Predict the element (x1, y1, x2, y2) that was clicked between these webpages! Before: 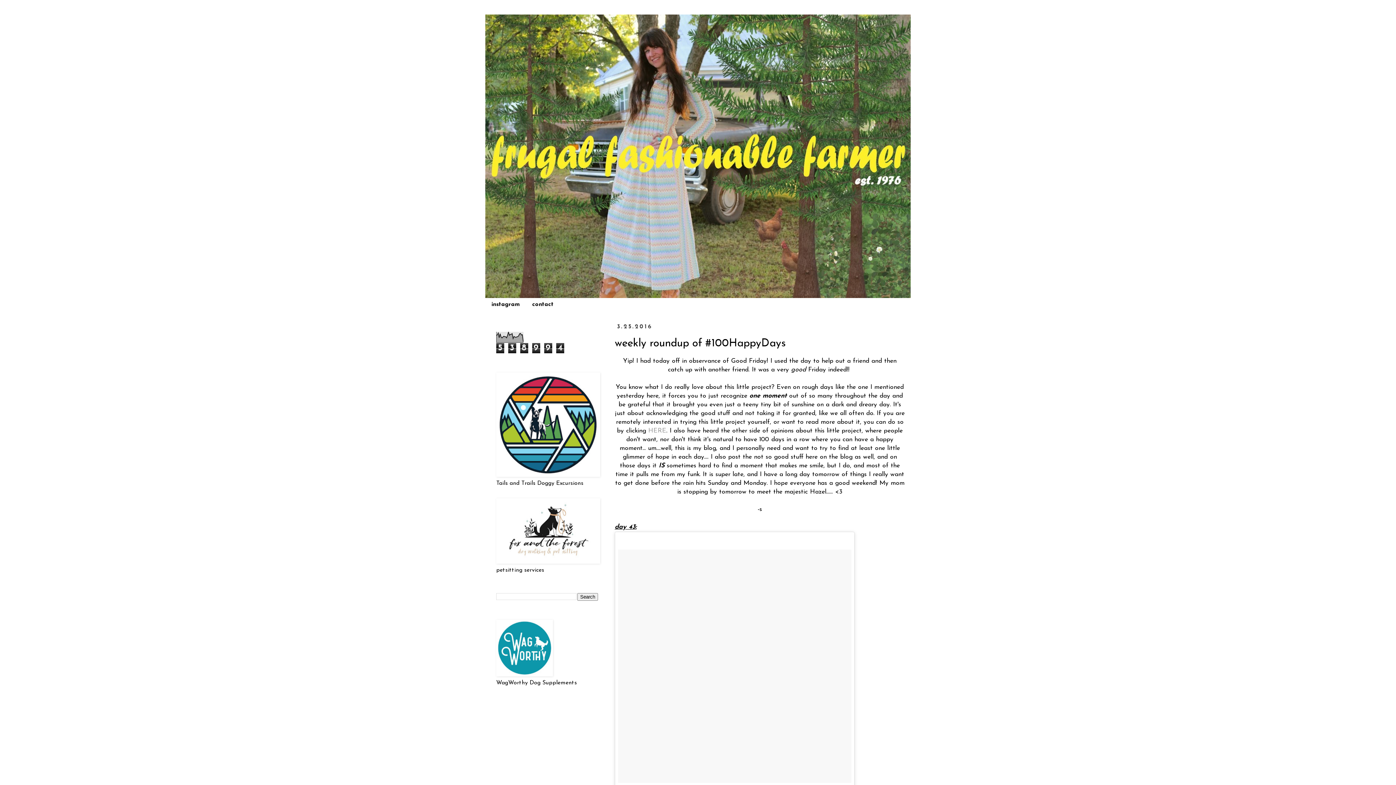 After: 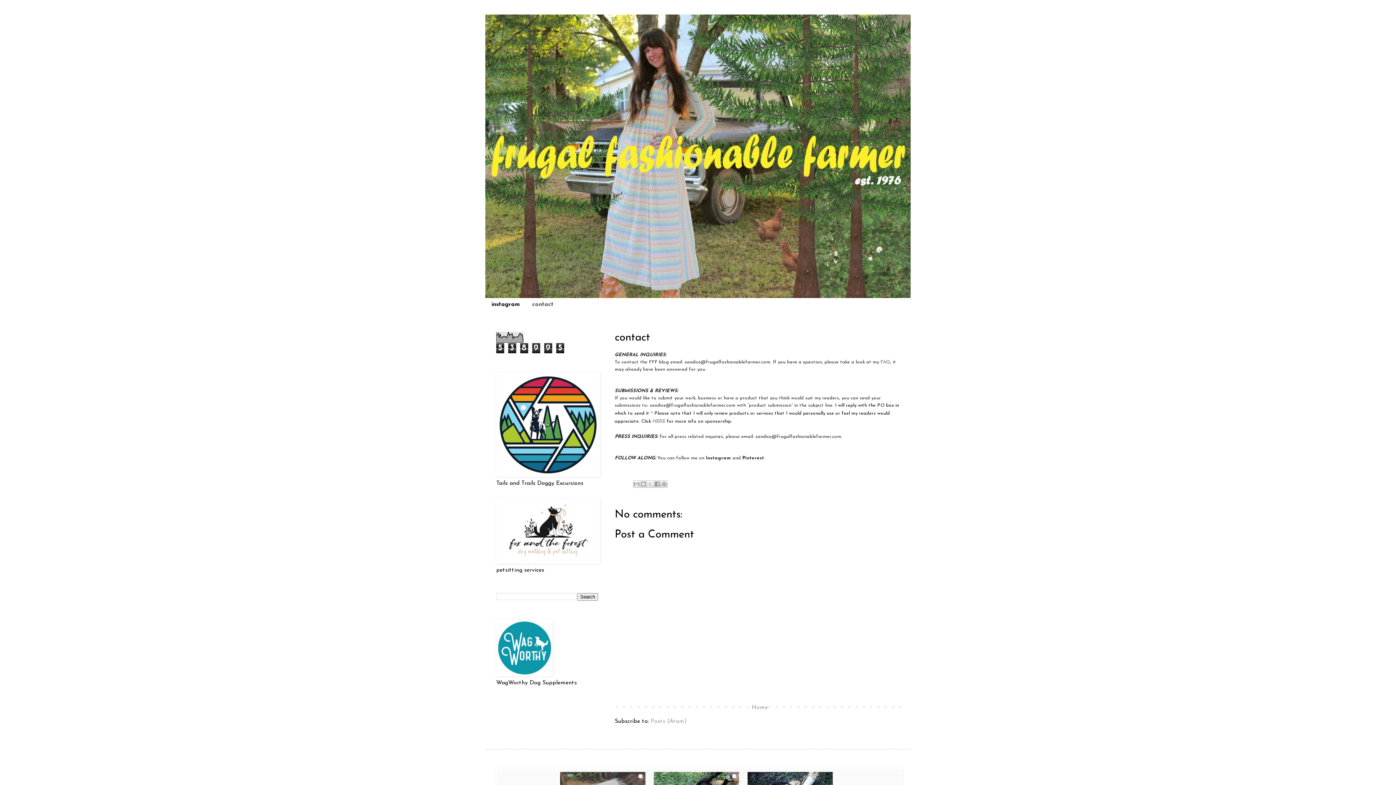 Action: bbox: (526, 298, 560, 310) label: contact